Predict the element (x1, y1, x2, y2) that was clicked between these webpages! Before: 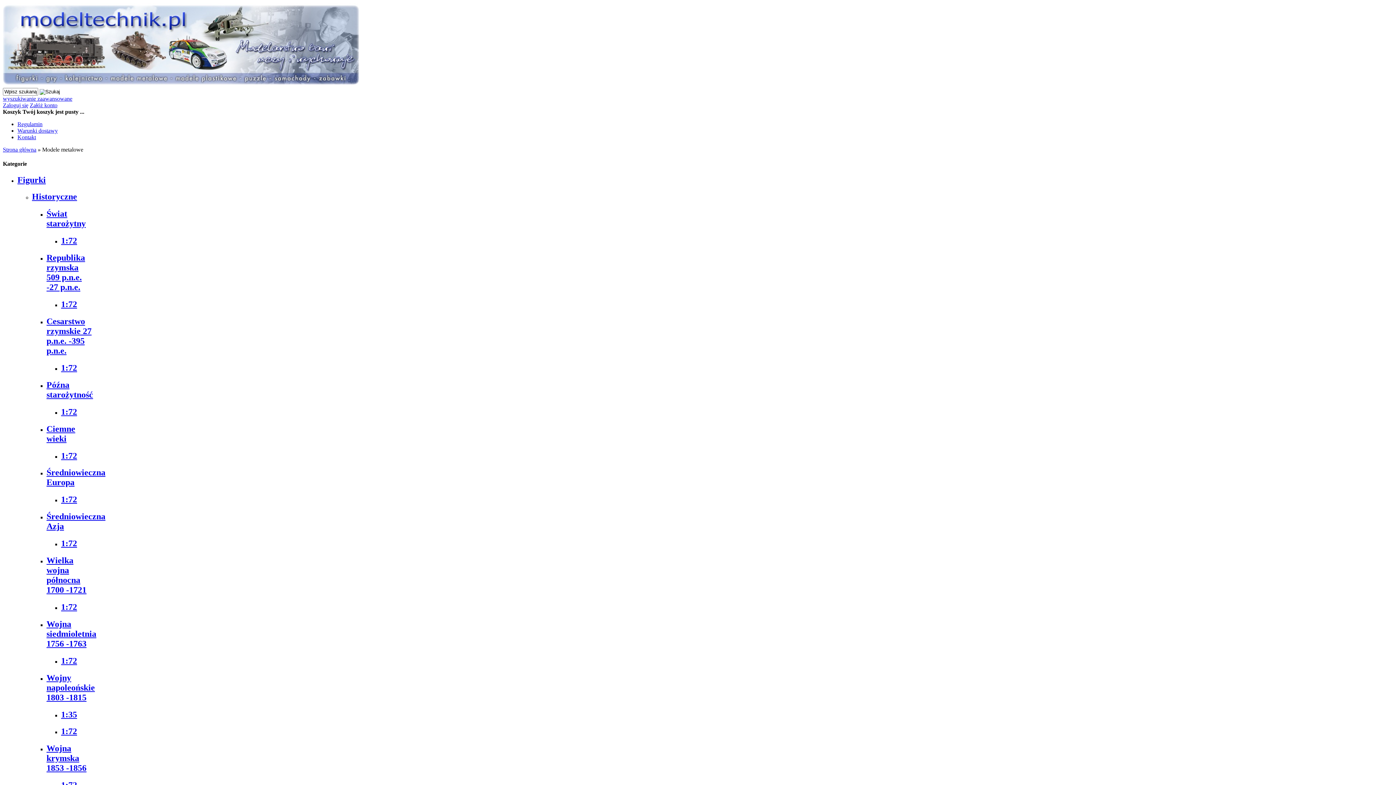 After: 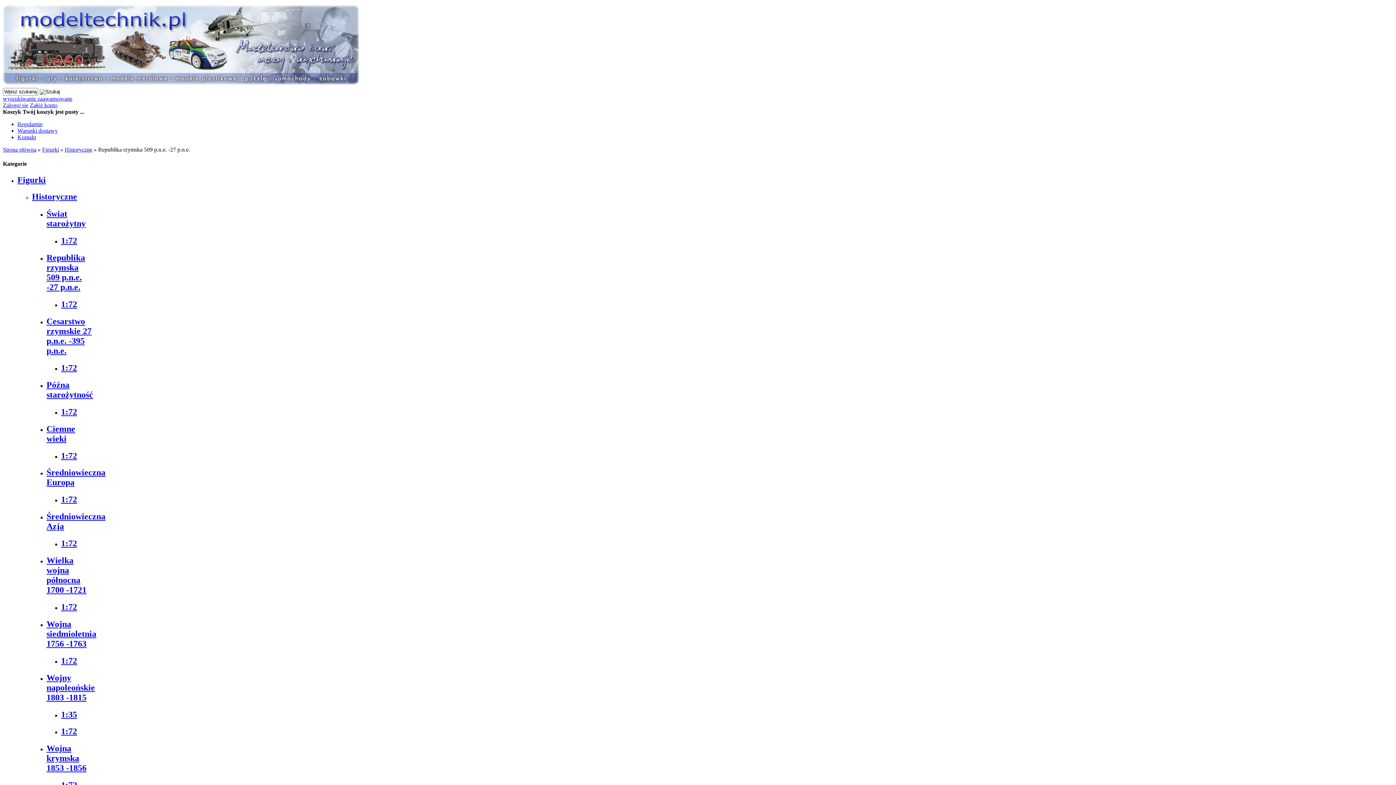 Action: bbox: (46, 253, 85, 292) label: Republika rzymska 509 p.n.e. -27 p.n.e.